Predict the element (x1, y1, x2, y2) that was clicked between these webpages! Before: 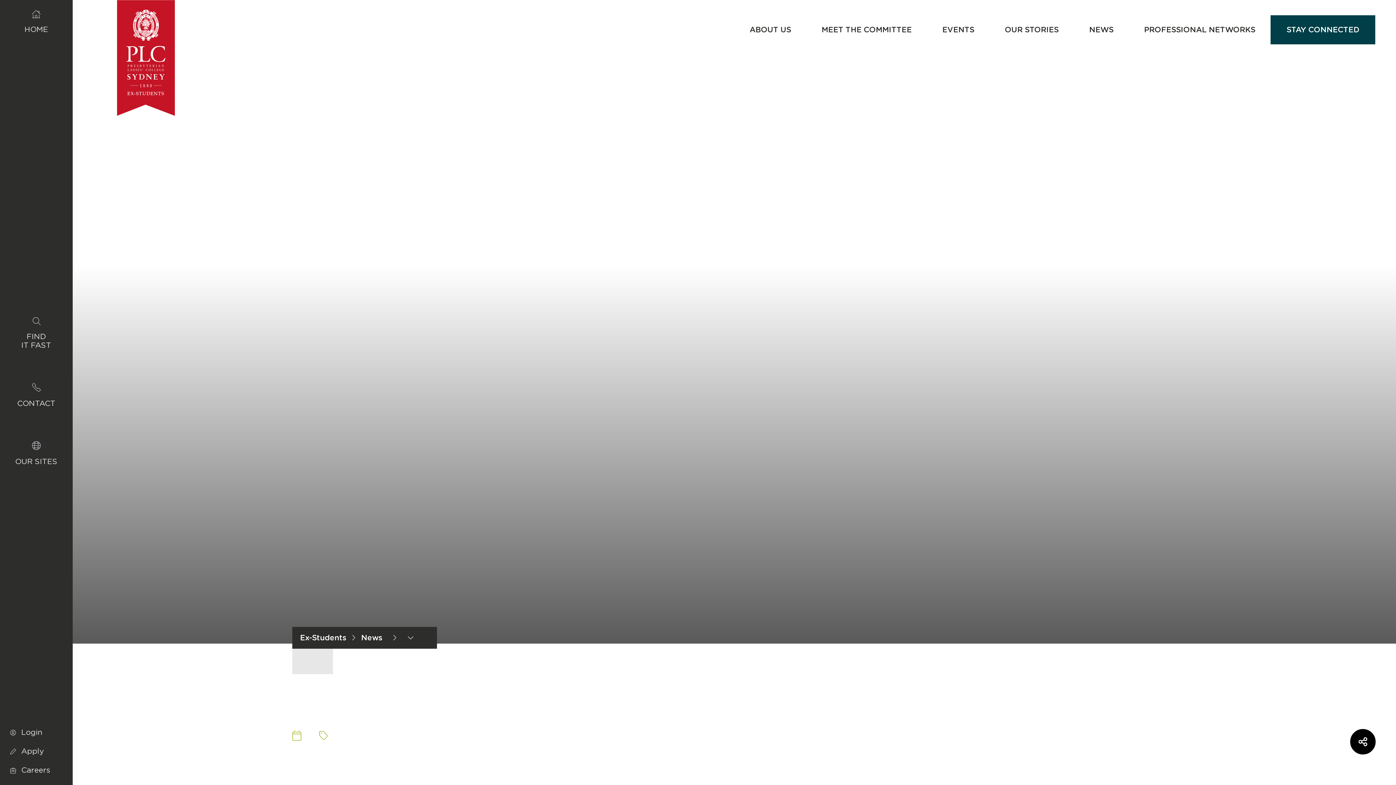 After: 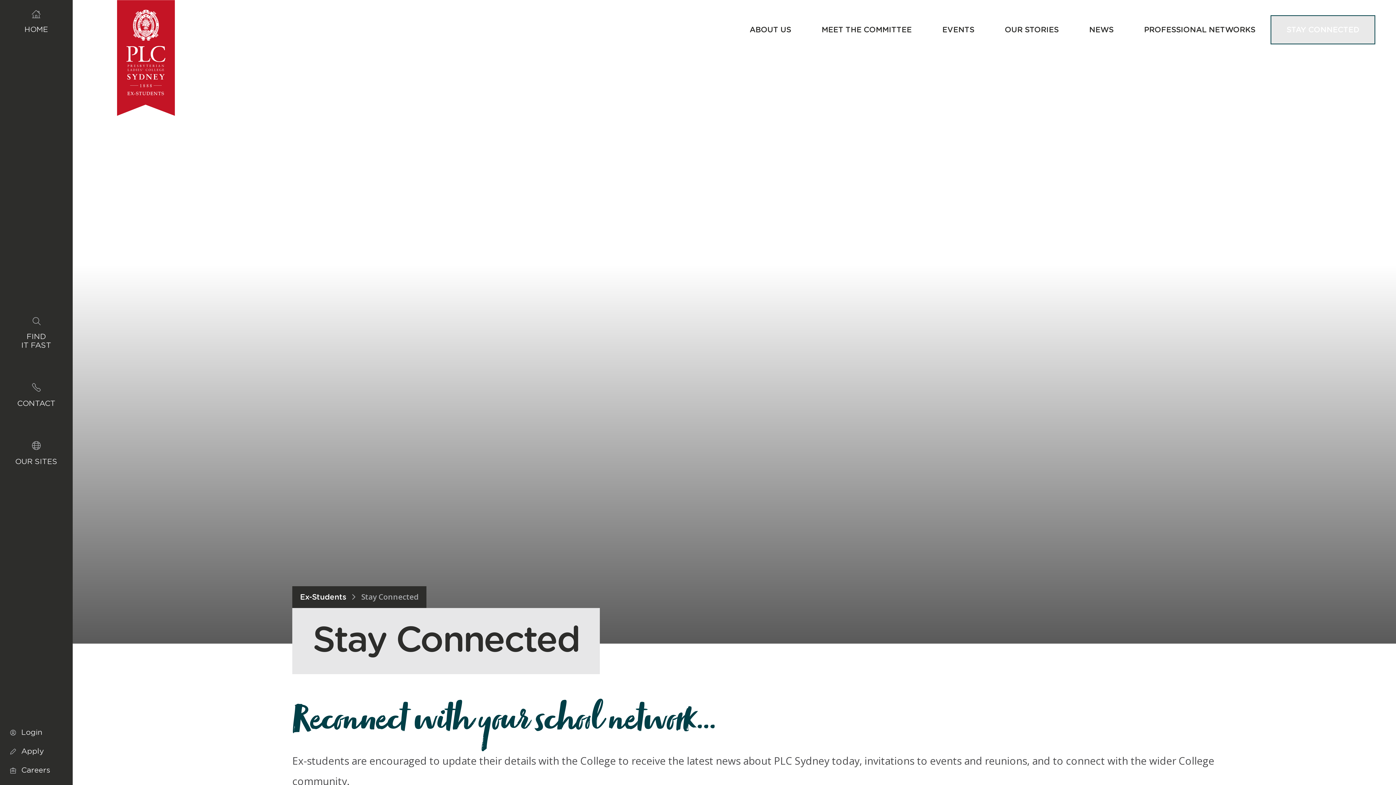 Action: bbox: (1270, 15, 1375, 44) label: STAY CONNECTED